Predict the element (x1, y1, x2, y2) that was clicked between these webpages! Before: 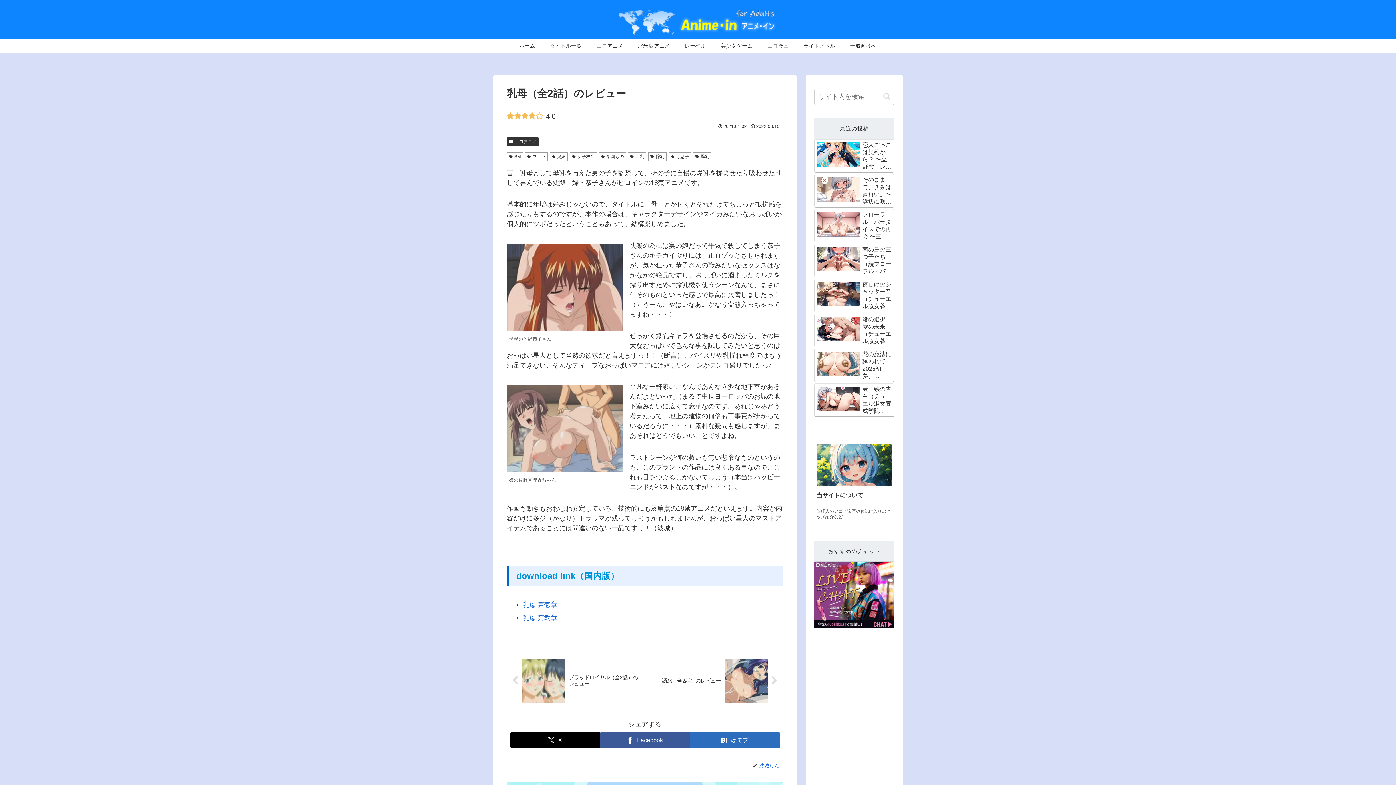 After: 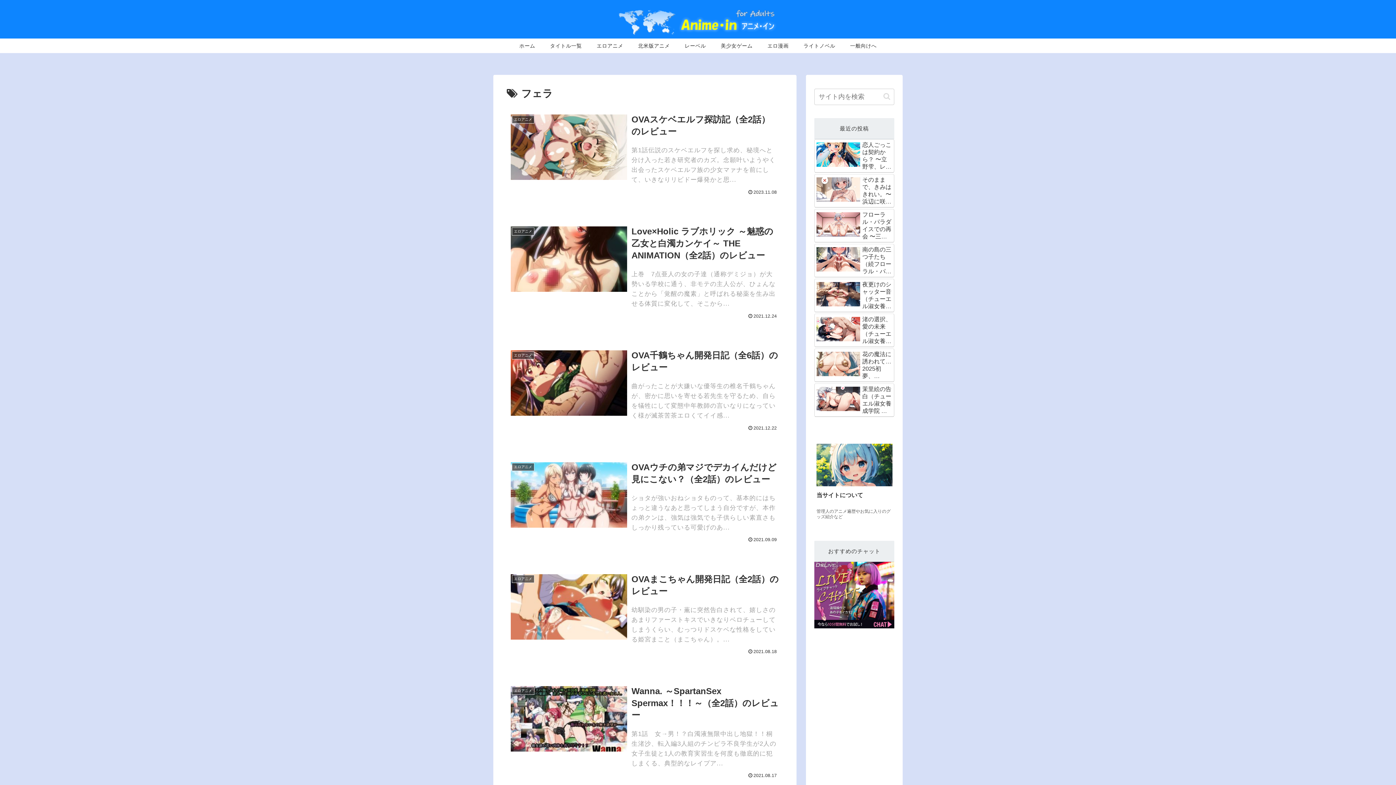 Action: label: フェラ bbox: (525, 152, 547, 161)